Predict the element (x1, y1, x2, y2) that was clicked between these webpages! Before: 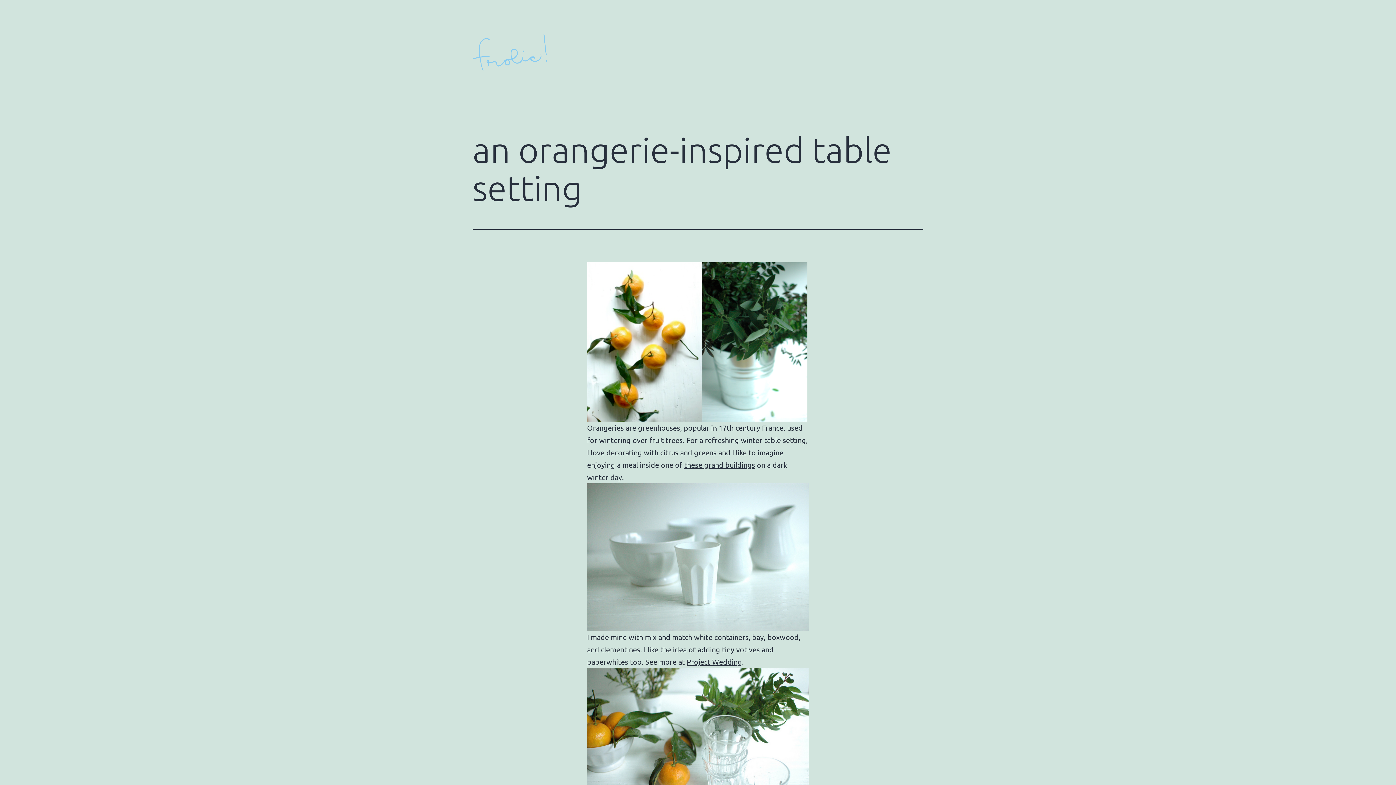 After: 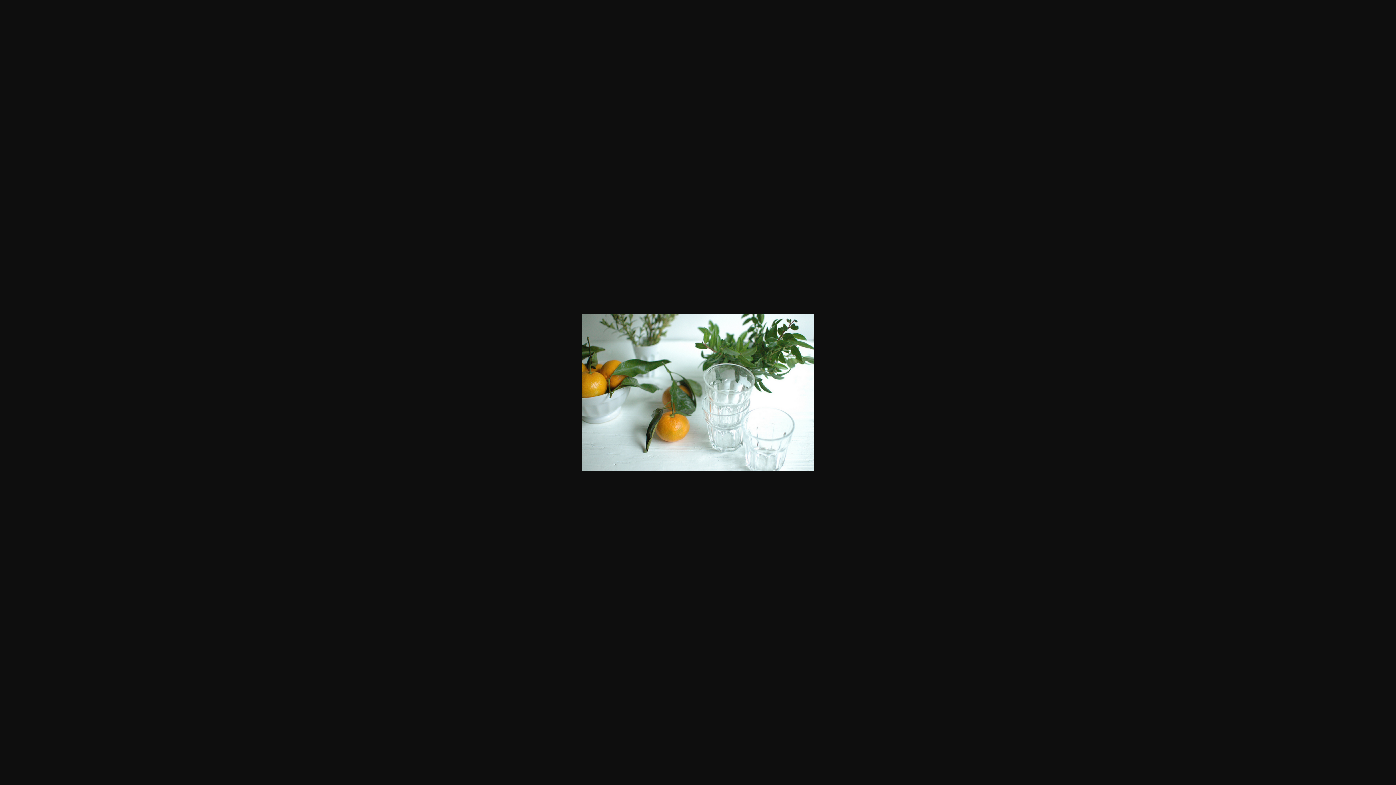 Action: bbox: (587, 737, 809, 746)